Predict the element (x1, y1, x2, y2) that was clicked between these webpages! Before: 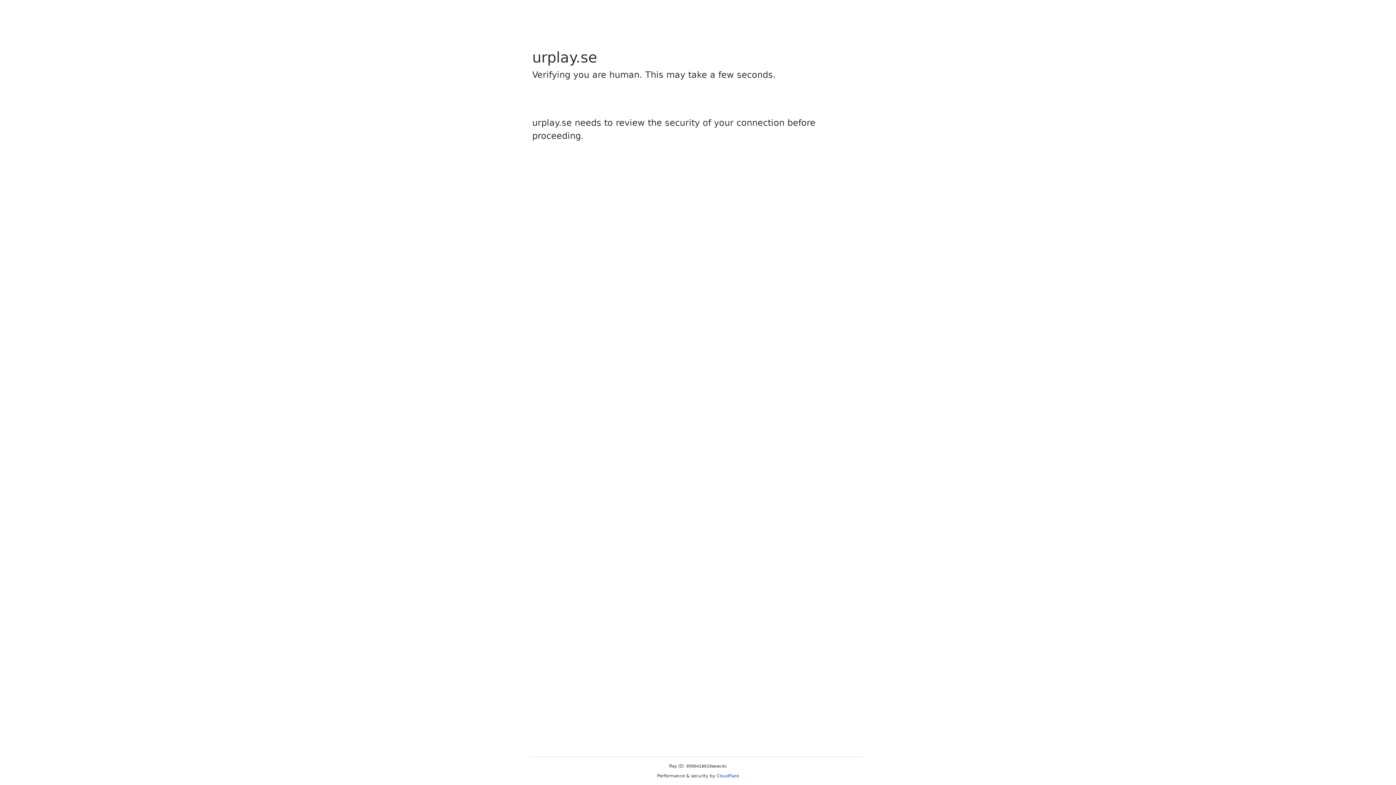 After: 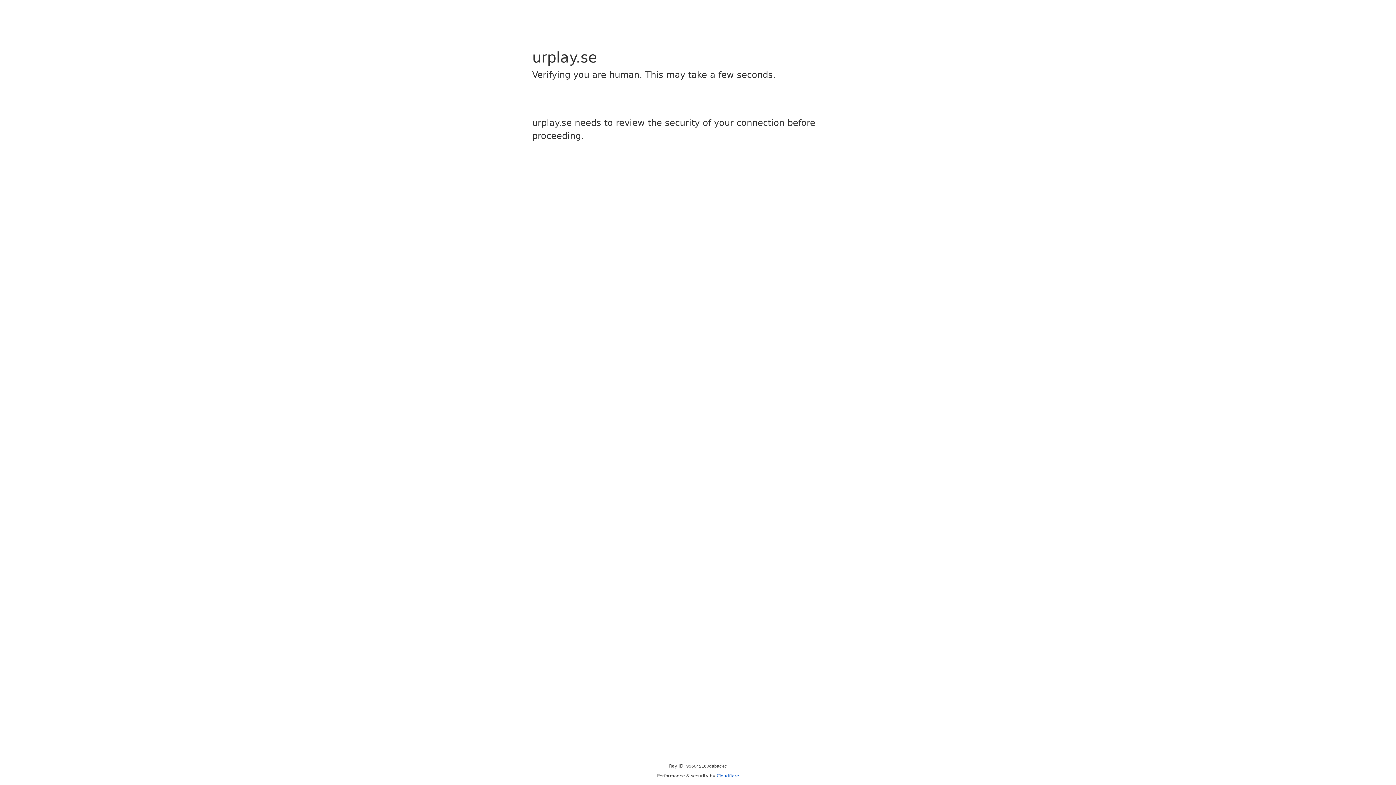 Action: label: Cloudflare bbox: (716, 773, 739, 778)